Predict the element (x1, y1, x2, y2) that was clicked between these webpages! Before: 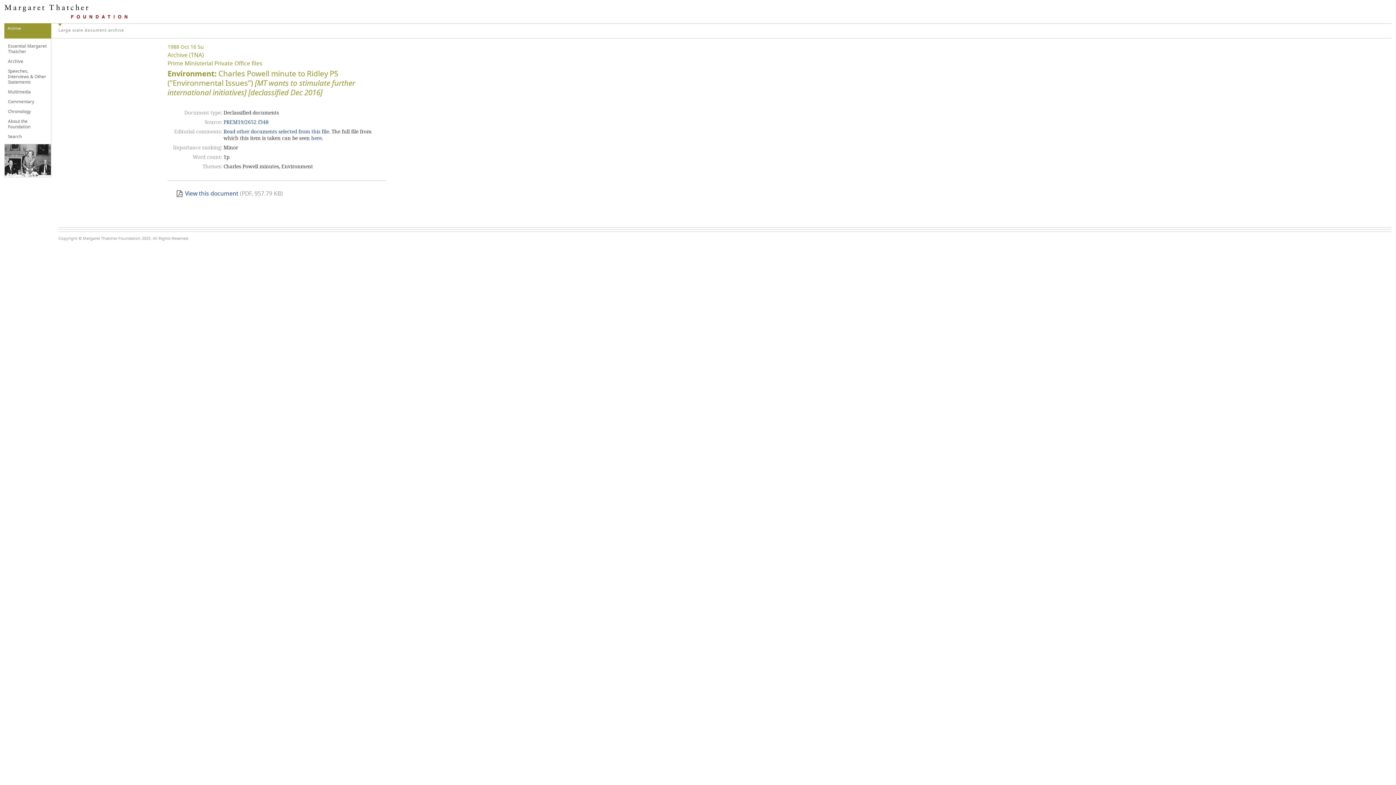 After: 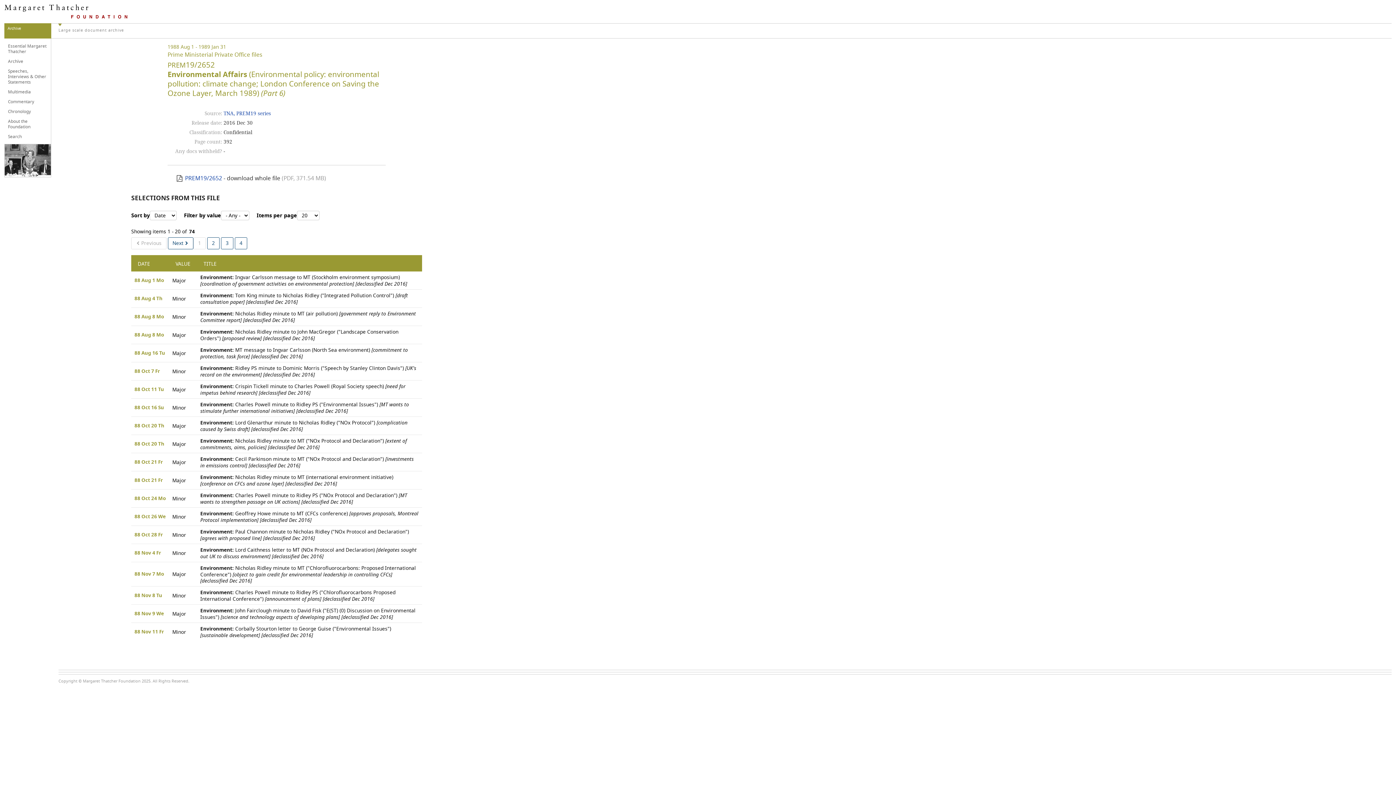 Action: label: here bbox: (311, 135, 321, 141)